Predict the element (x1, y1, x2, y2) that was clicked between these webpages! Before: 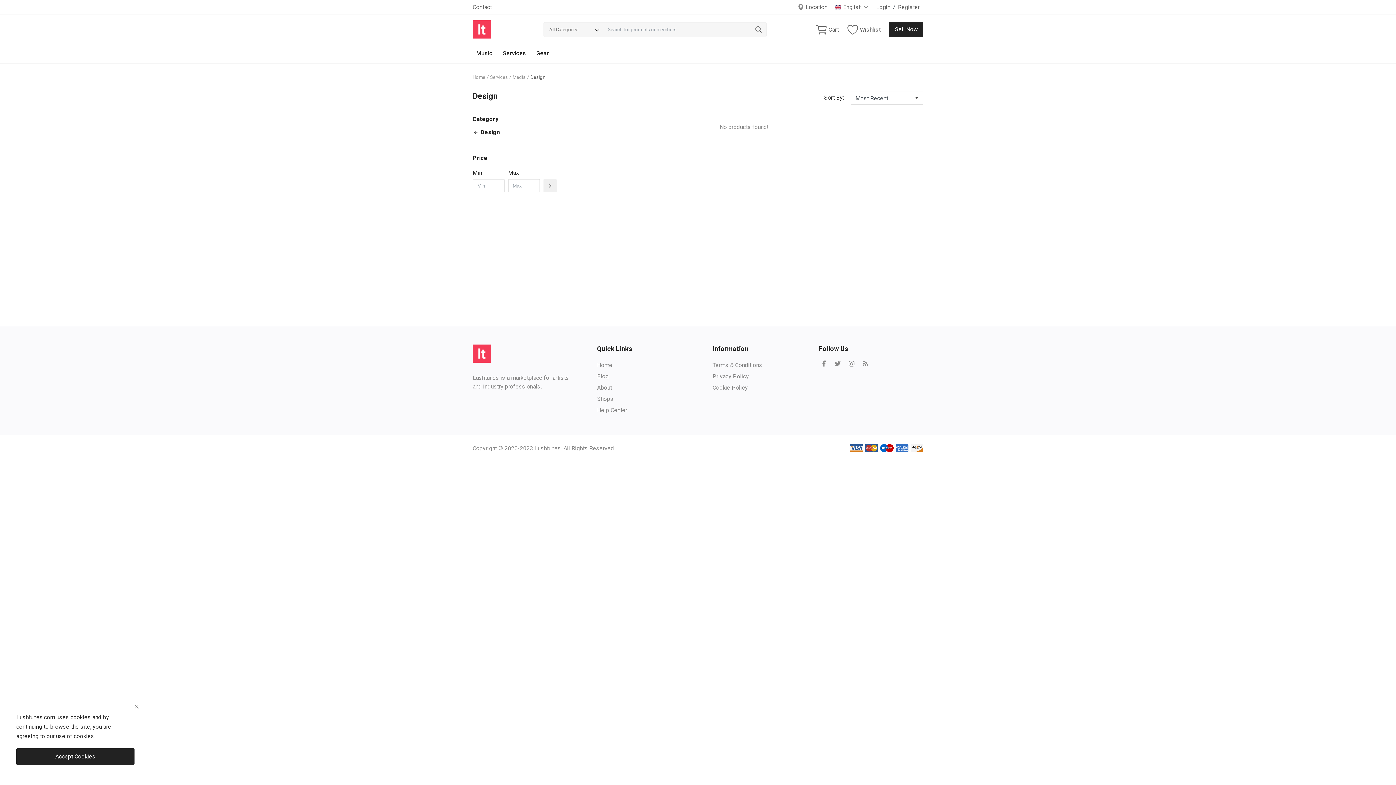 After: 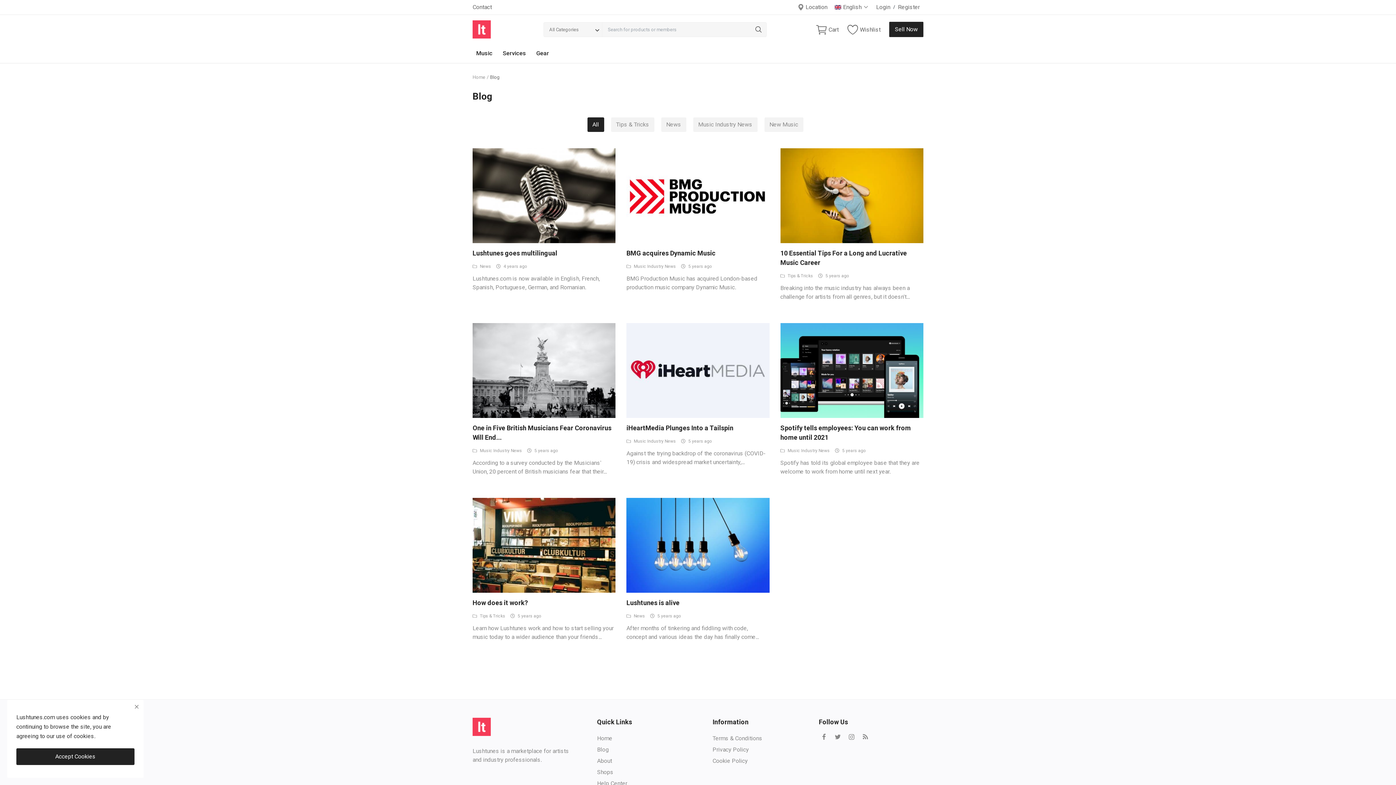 Action: label: Blog bbox: (597, 371, 608, 381)